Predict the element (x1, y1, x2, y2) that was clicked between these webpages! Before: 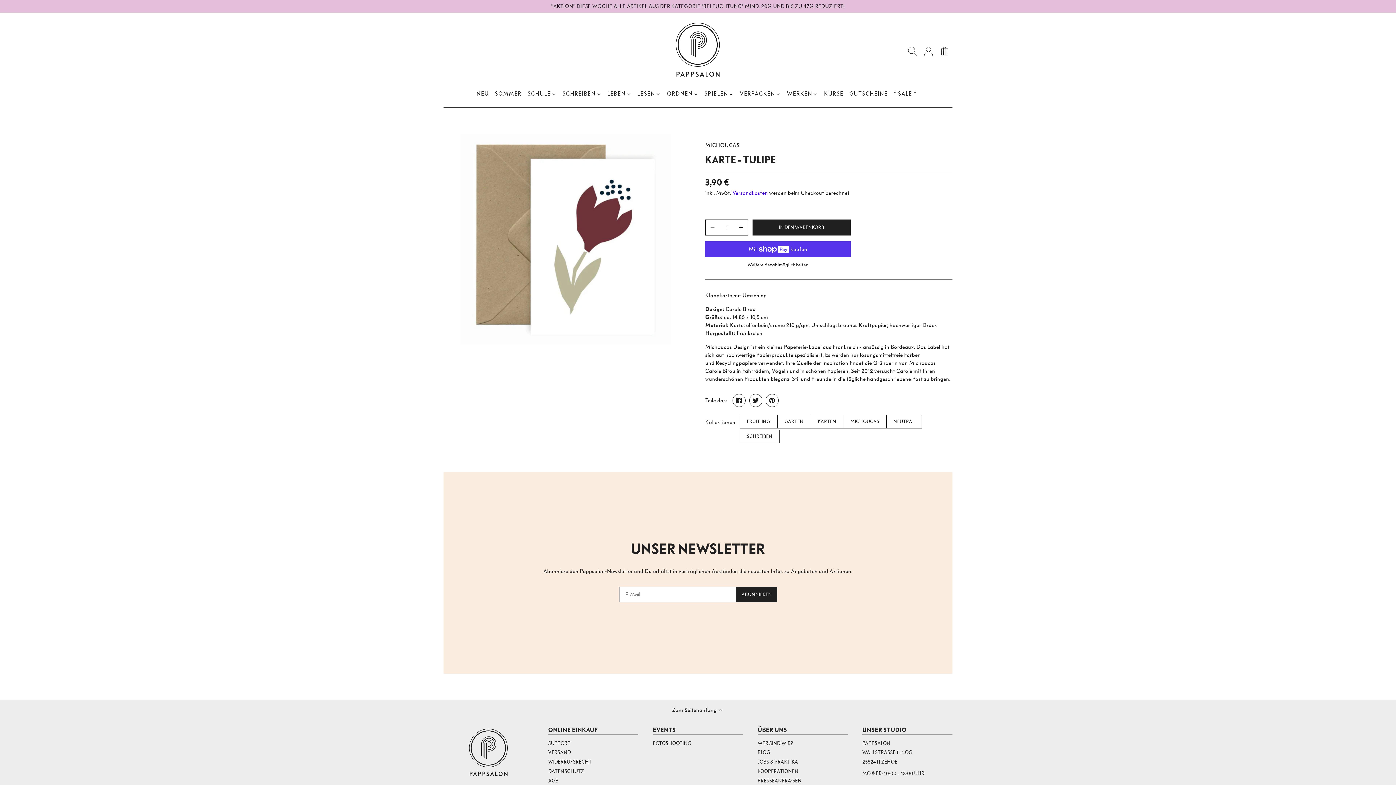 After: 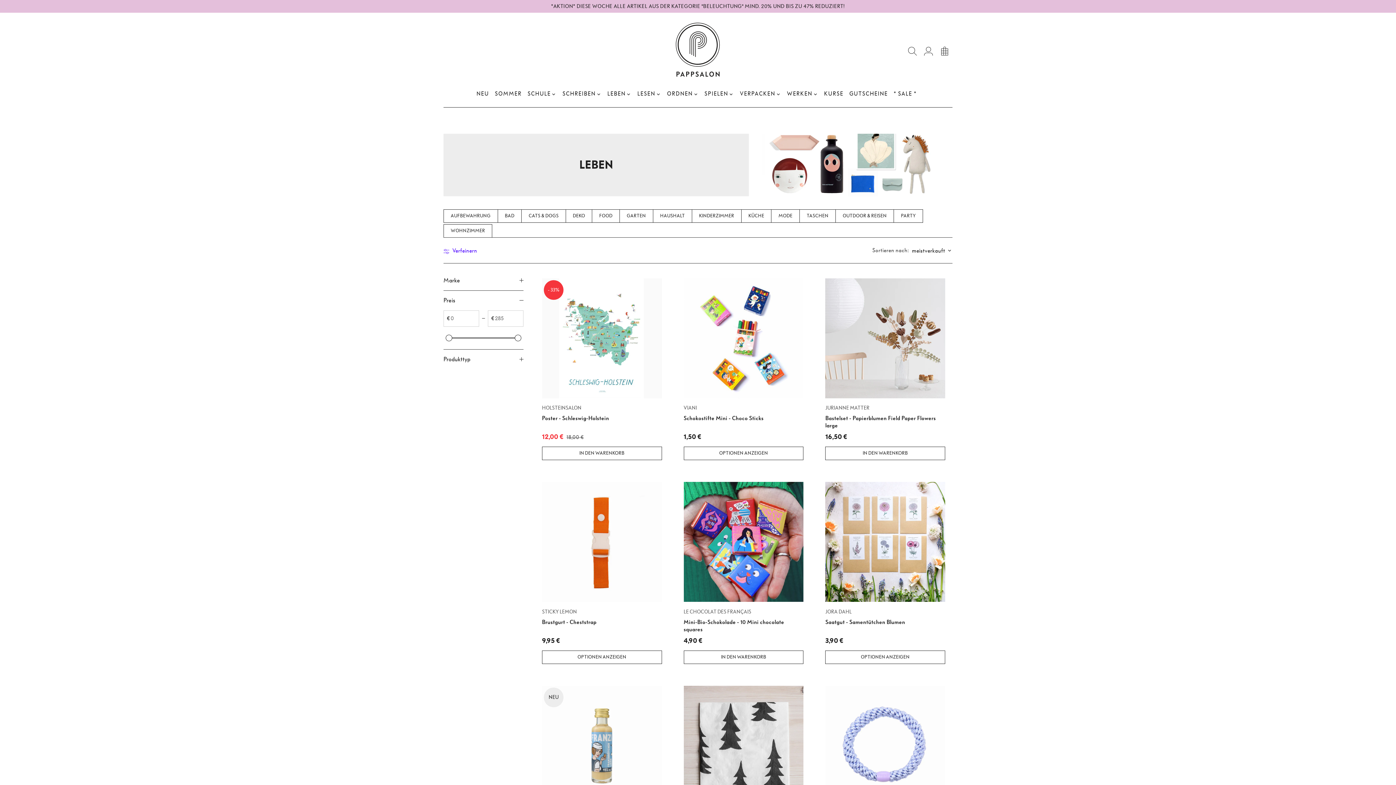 Action: label: LEBEN bbox: (604, 88, 628, 99)